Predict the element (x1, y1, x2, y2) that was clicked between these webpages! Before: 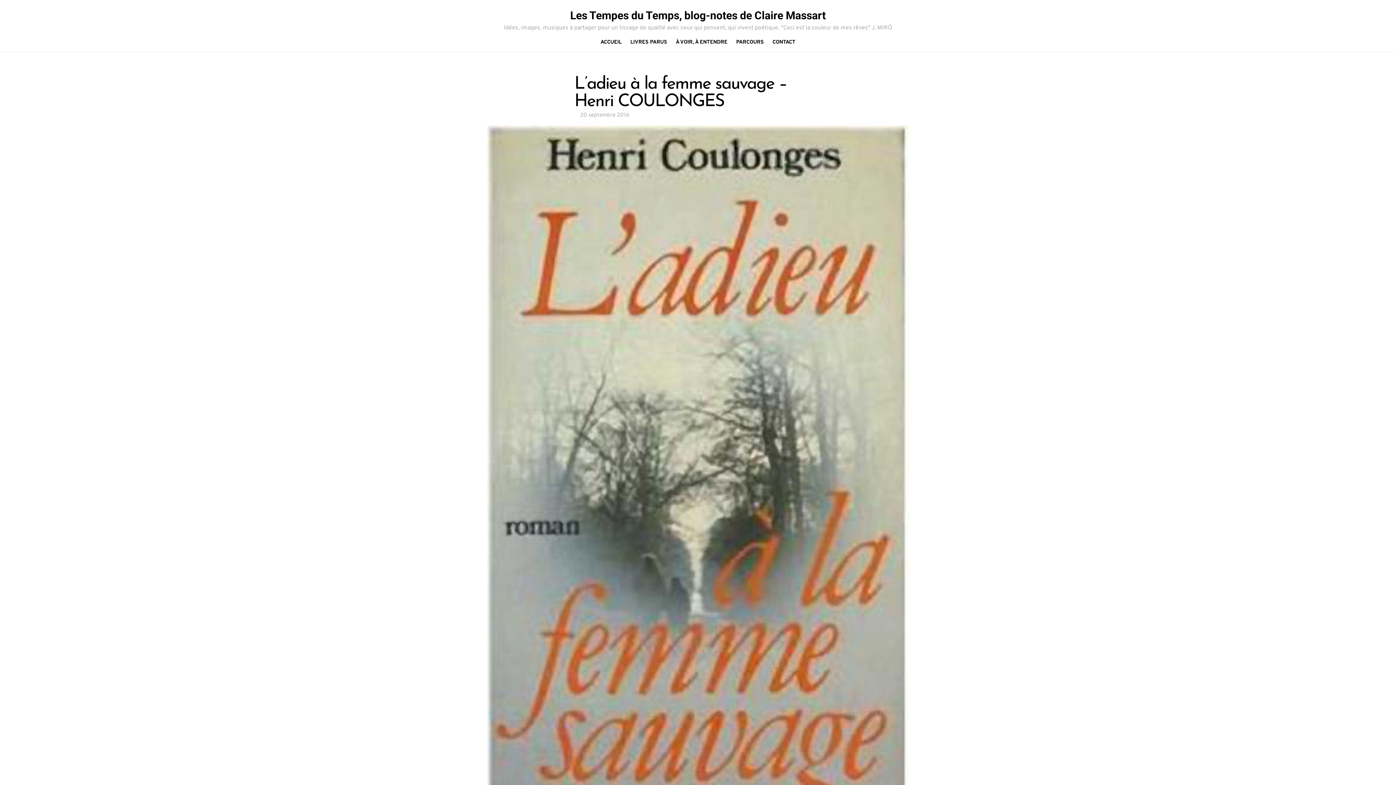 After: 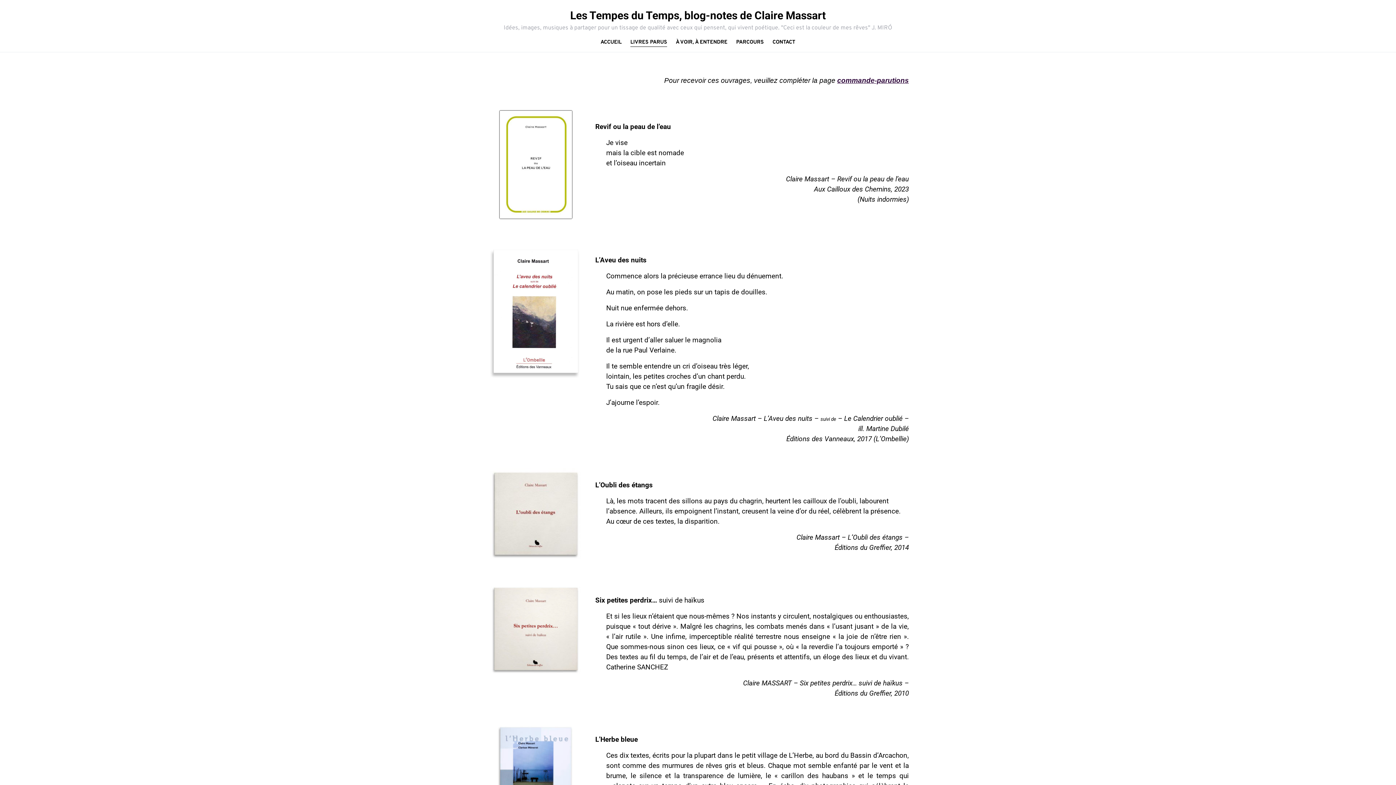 Action: bbox: (626, 32, 671, 52) label: LIVRES PARUS